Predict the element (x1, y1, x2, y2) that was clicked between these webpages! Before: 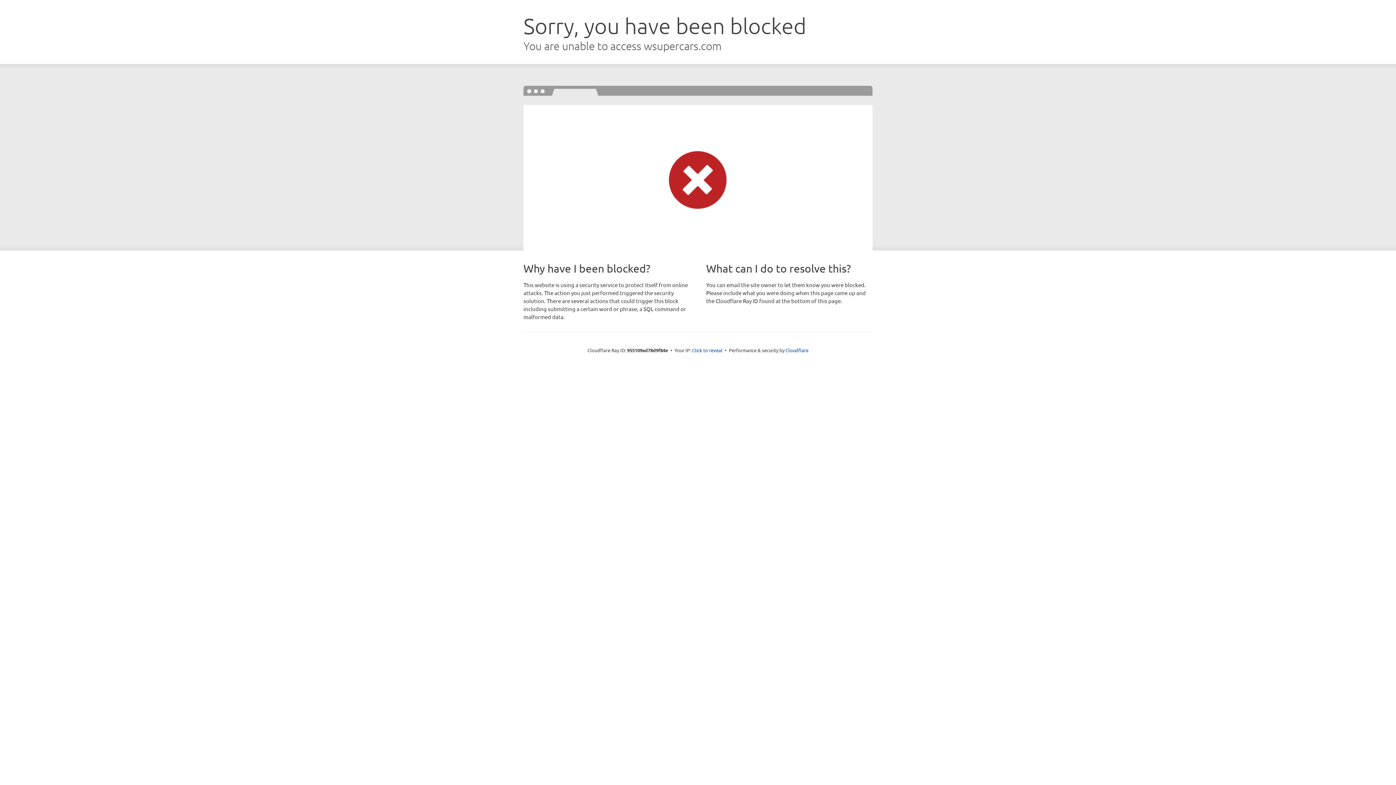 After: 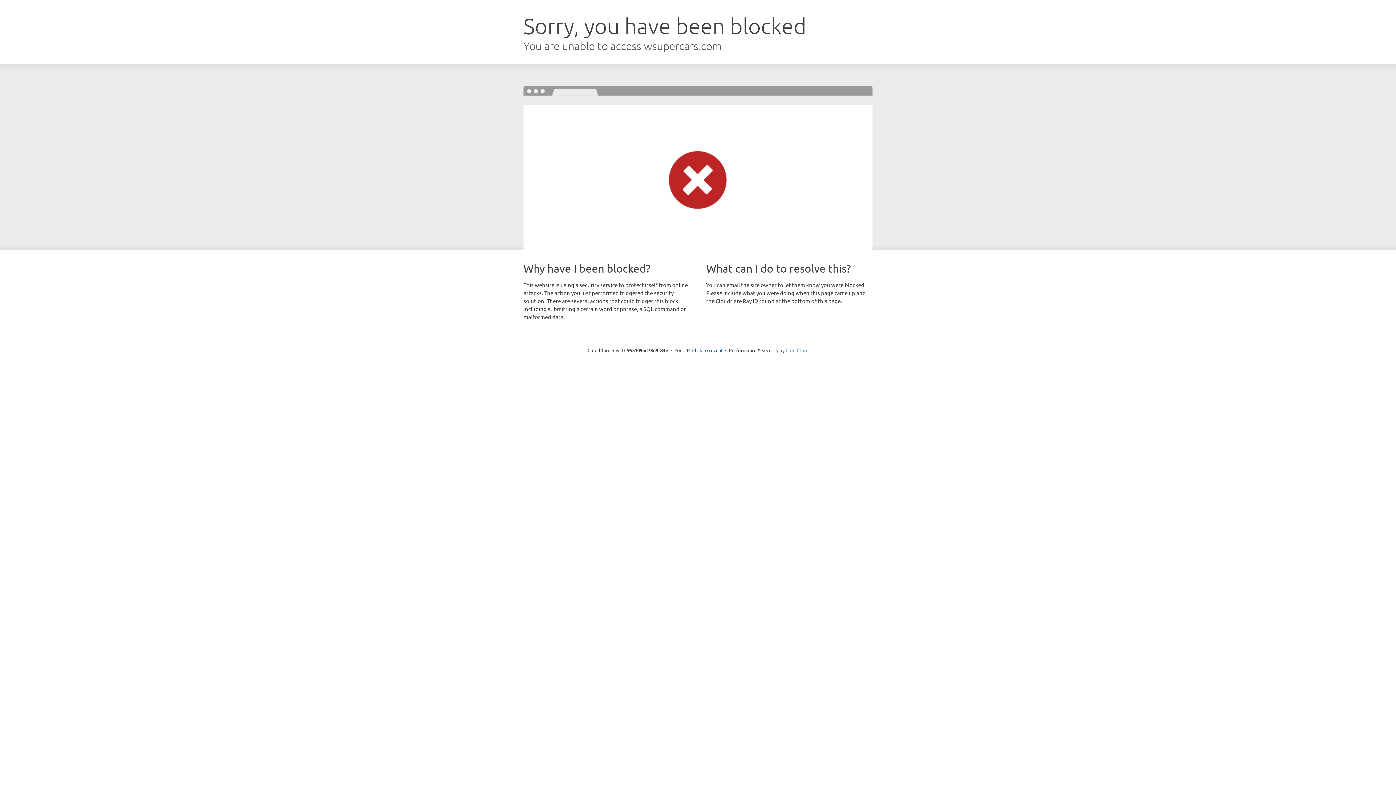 Action: label: Cloudflare bbox: (785, 347, 808, 353)